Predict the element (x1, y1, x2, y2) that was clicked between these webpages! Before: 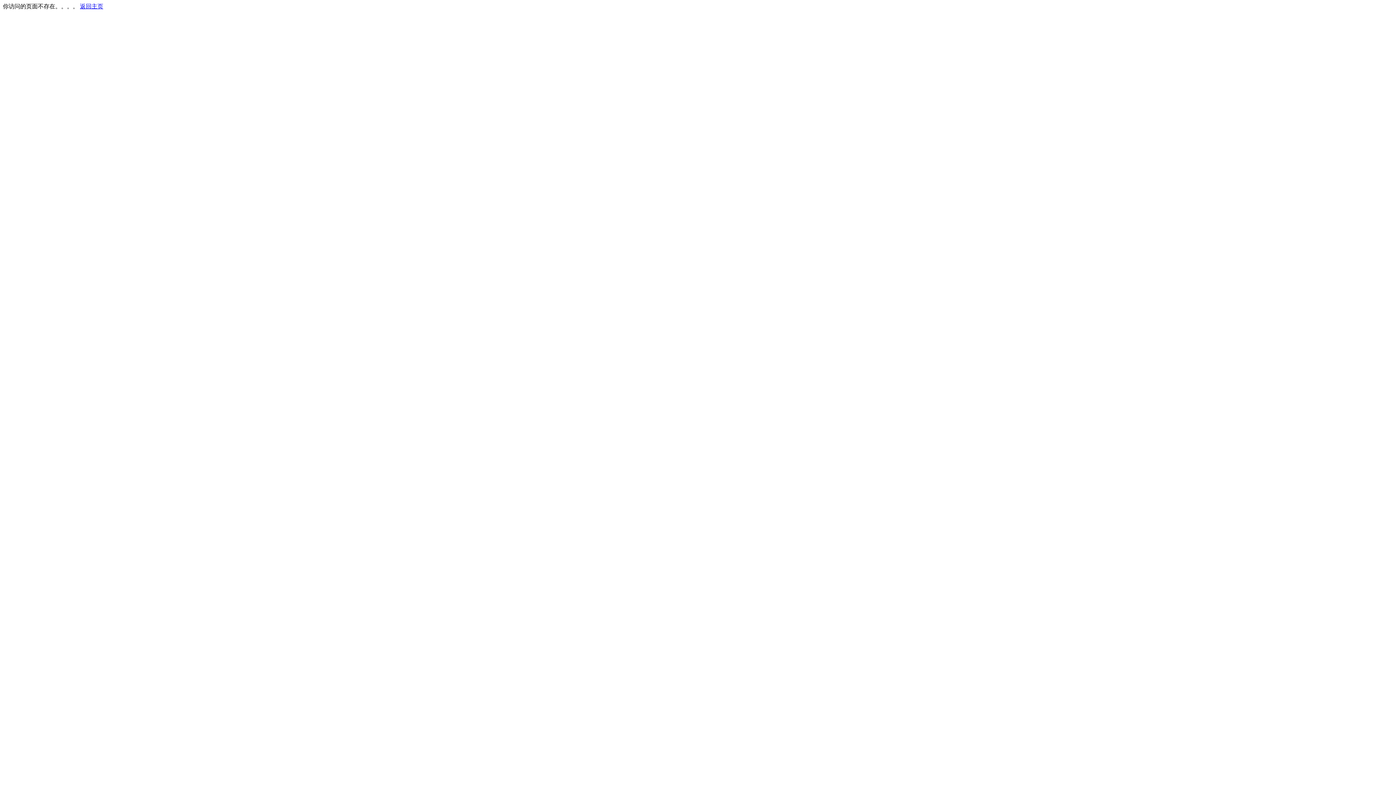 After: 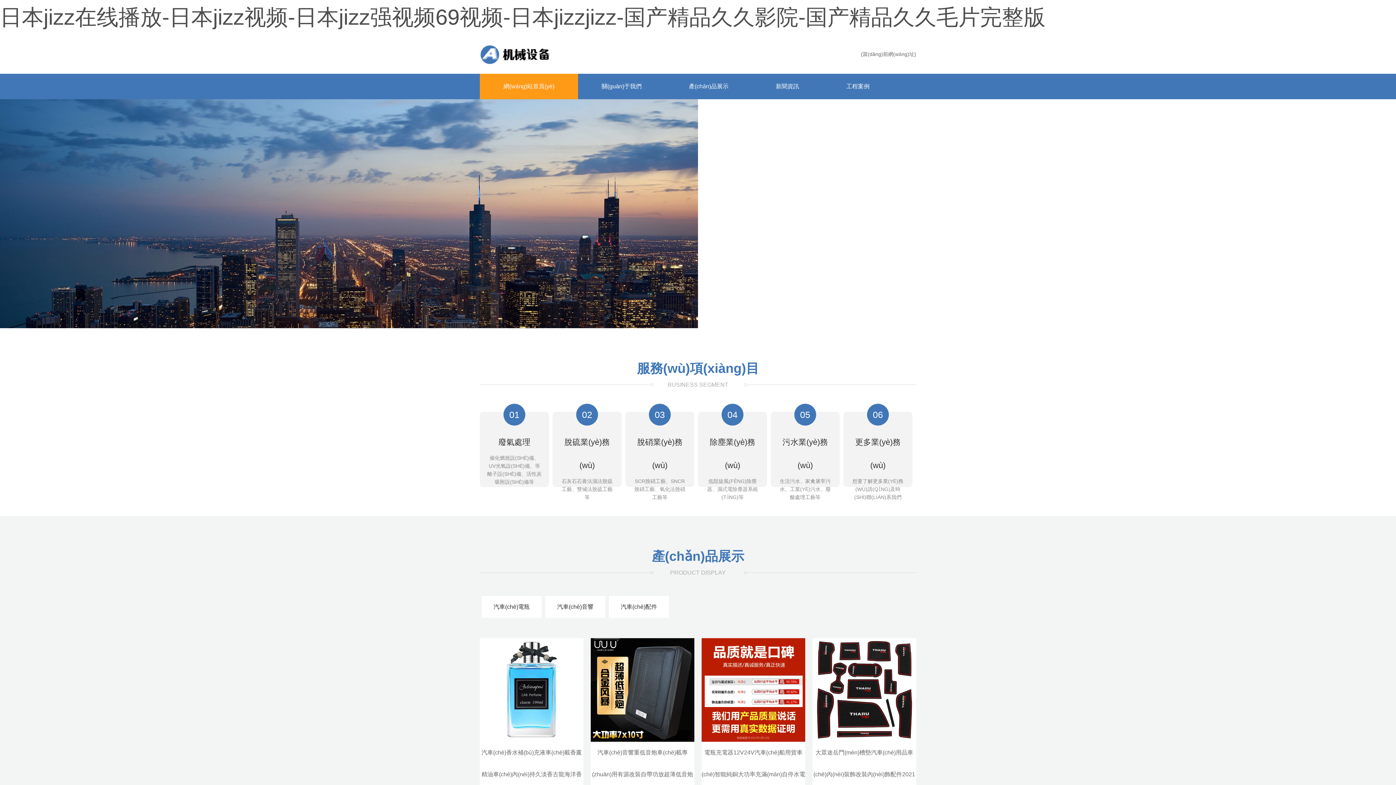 Action: bbox: (80, 3, 103, 9) label: 返回主页